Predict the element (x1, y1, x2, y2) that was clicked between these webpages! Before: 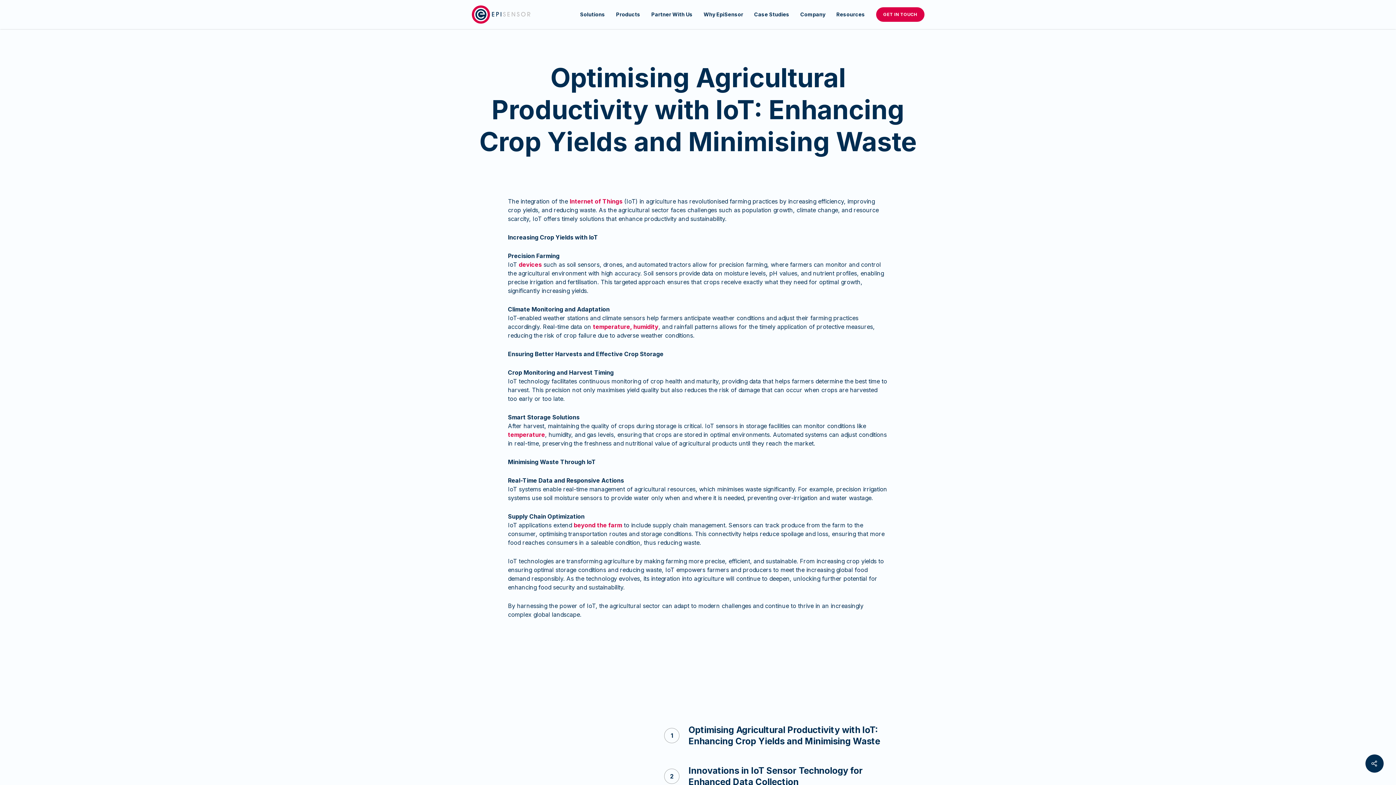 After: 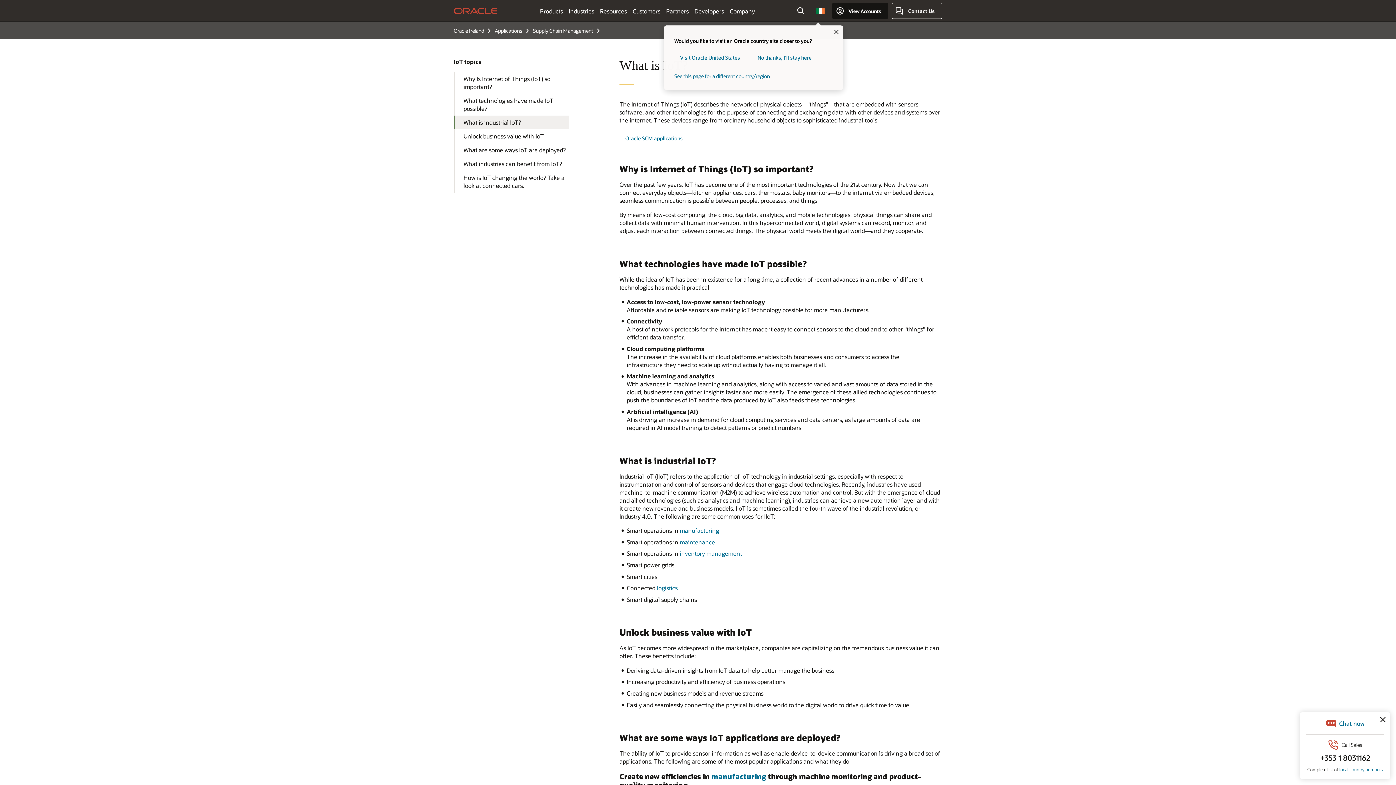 Action: bbox: (569, 197, 622, 205) label: Internet of Things